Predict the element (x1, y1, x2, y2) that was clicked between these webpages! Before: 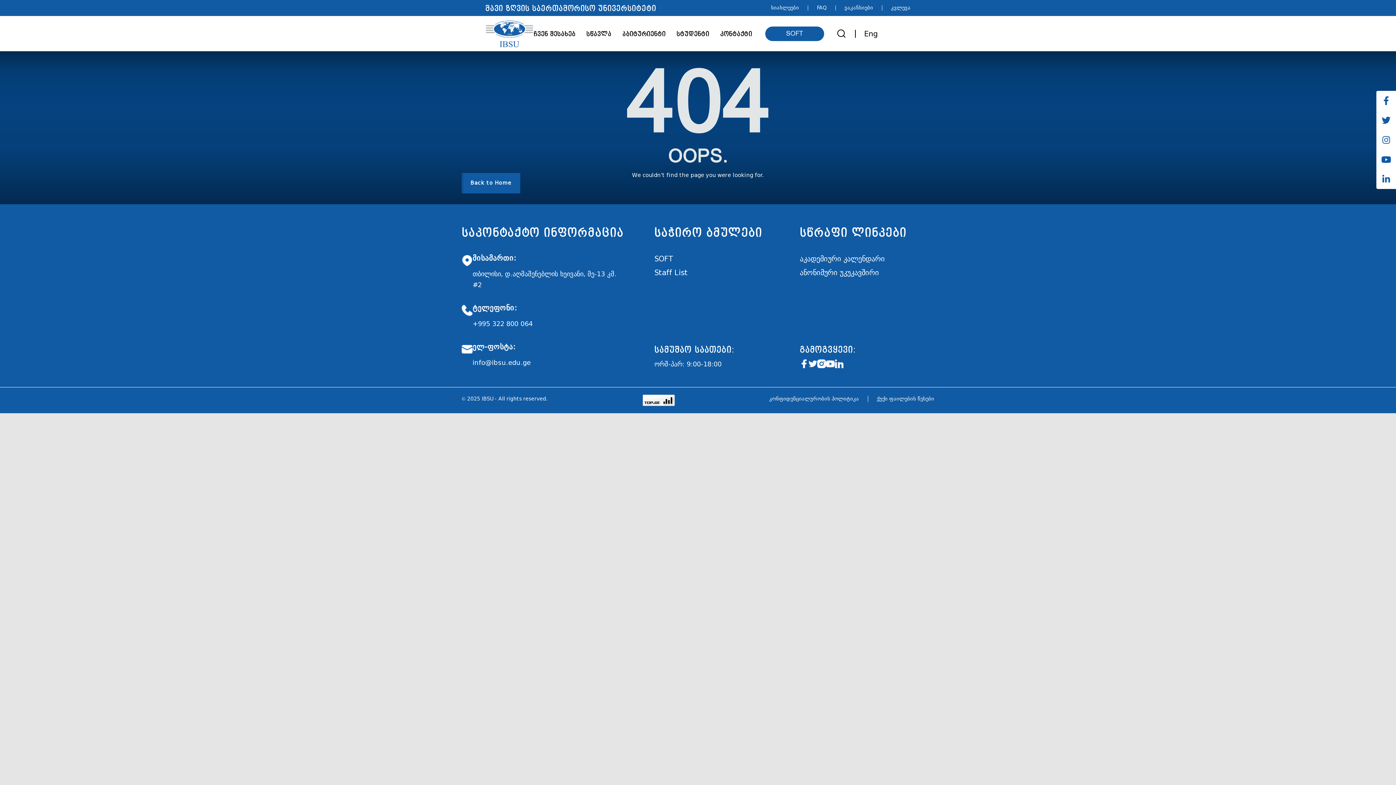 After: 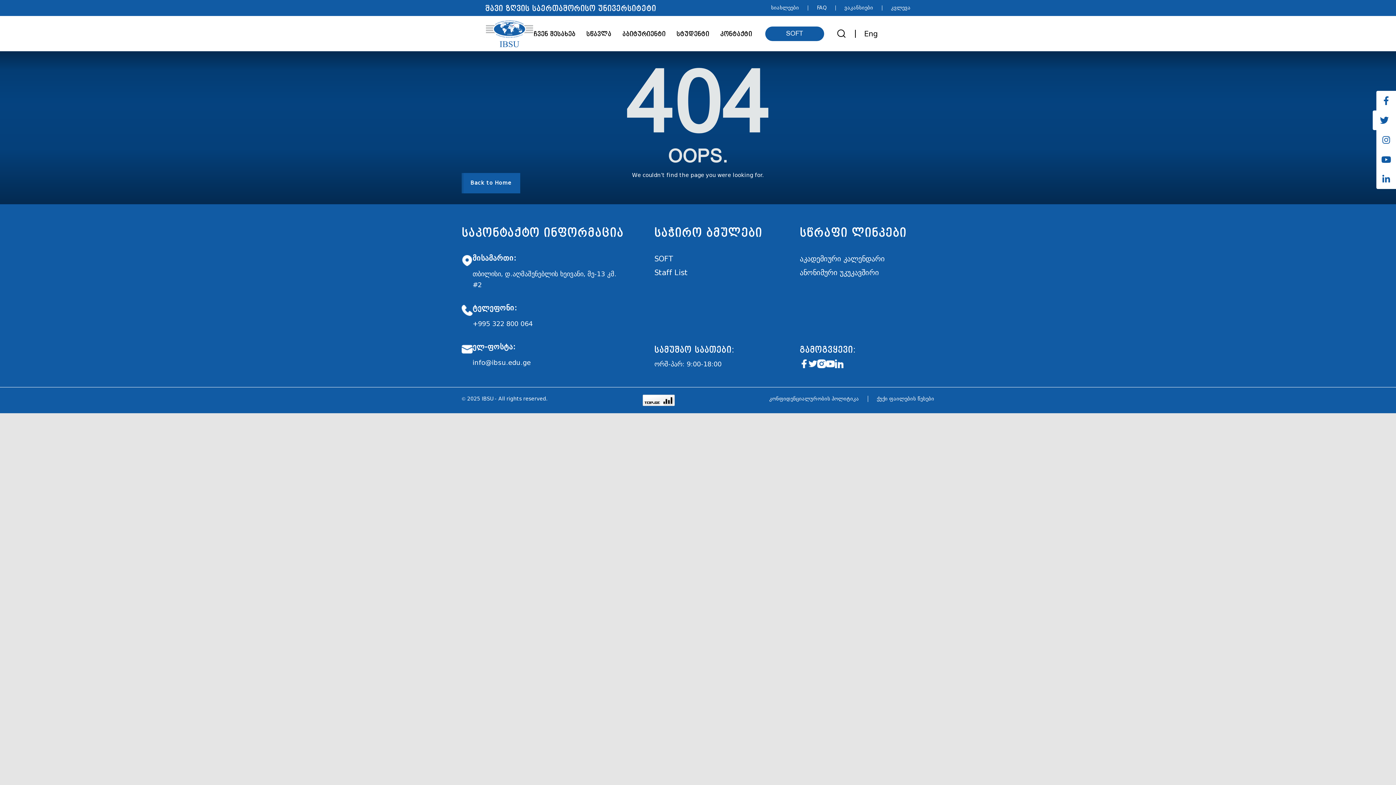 Action: bbox: (1376, 110, 1396, 130)